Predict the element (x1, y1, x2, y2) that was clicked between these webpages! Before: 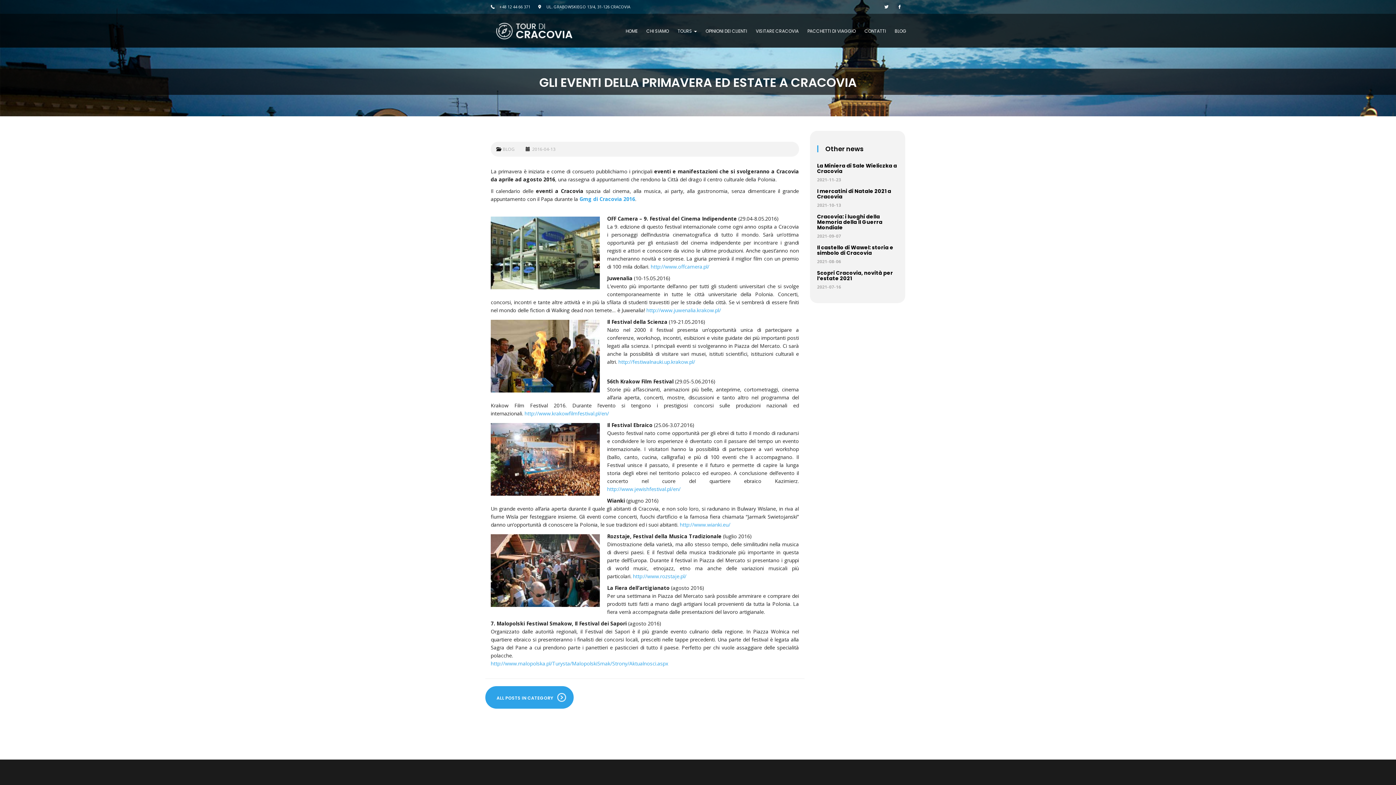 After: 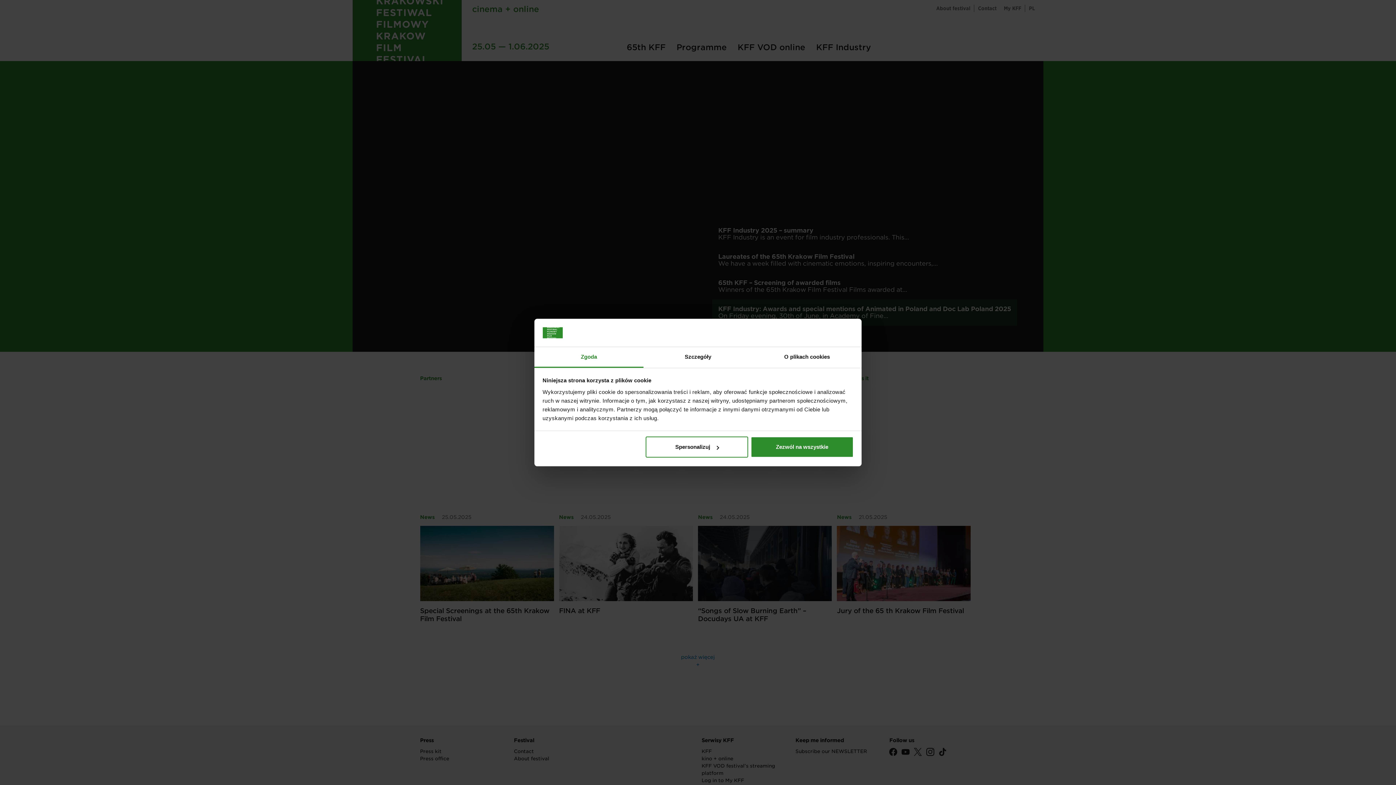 Action: bbox: (524, 410, 609, 417) label: http://www.krakowfilmfestival.pl/en/